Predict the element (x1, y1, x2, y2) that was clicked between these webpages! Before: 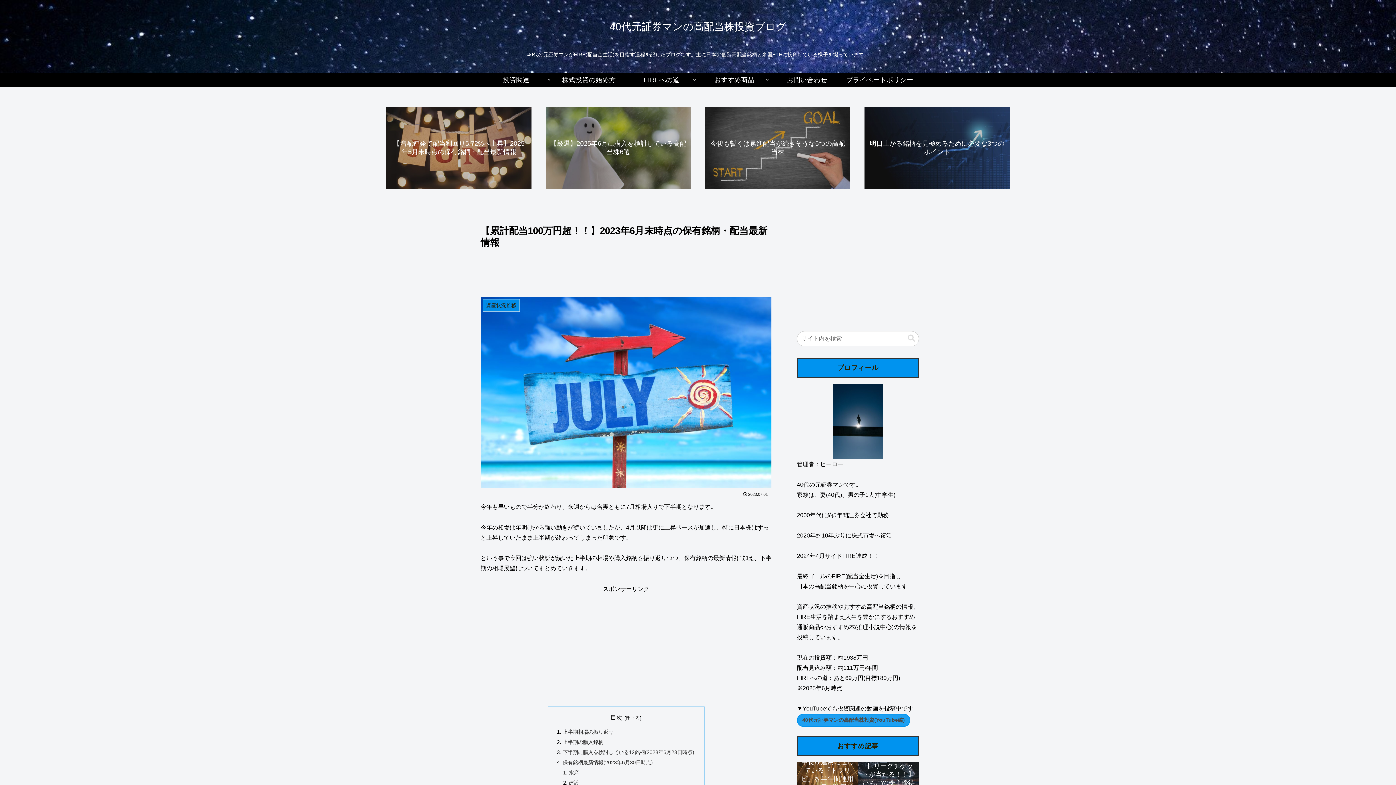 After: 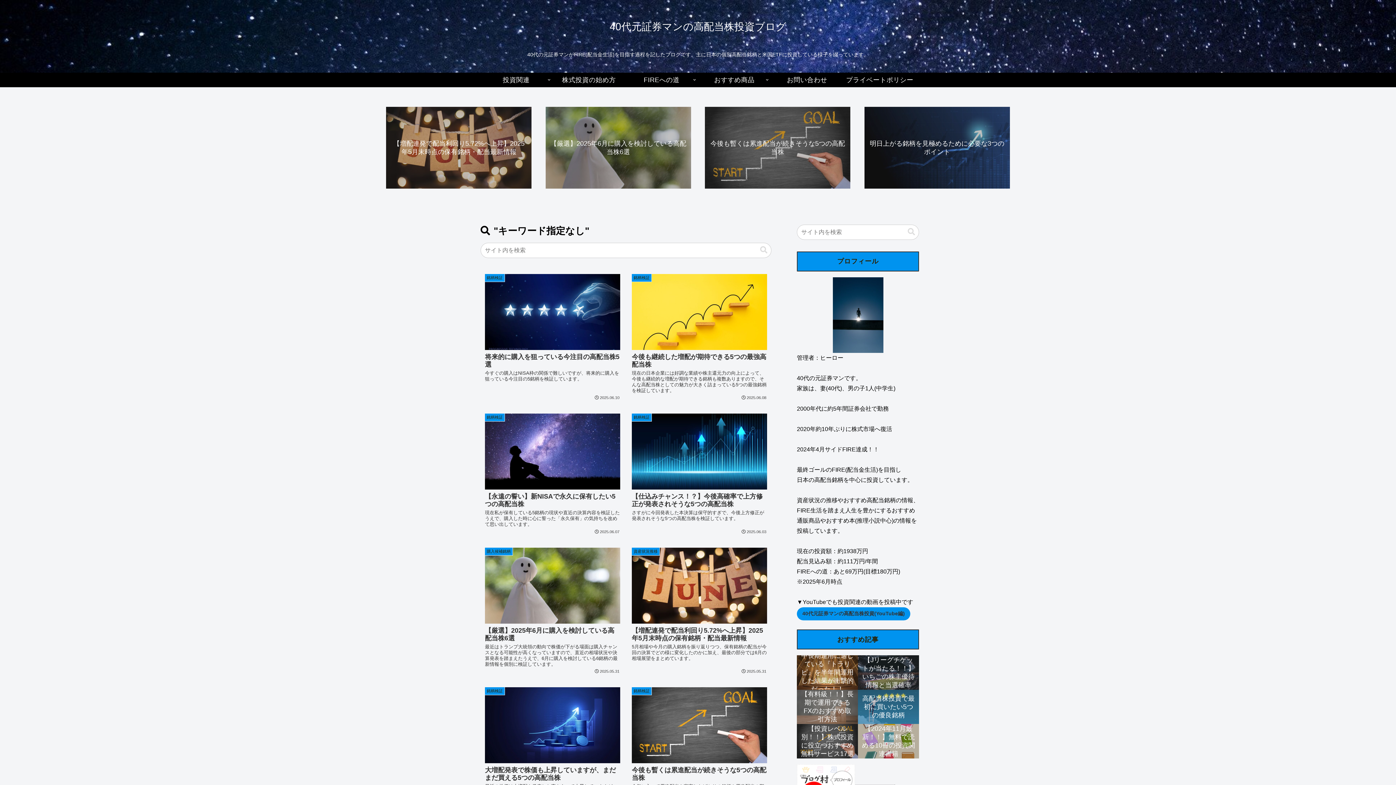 Action: bbox: (905, 334, 918, 342) label: button